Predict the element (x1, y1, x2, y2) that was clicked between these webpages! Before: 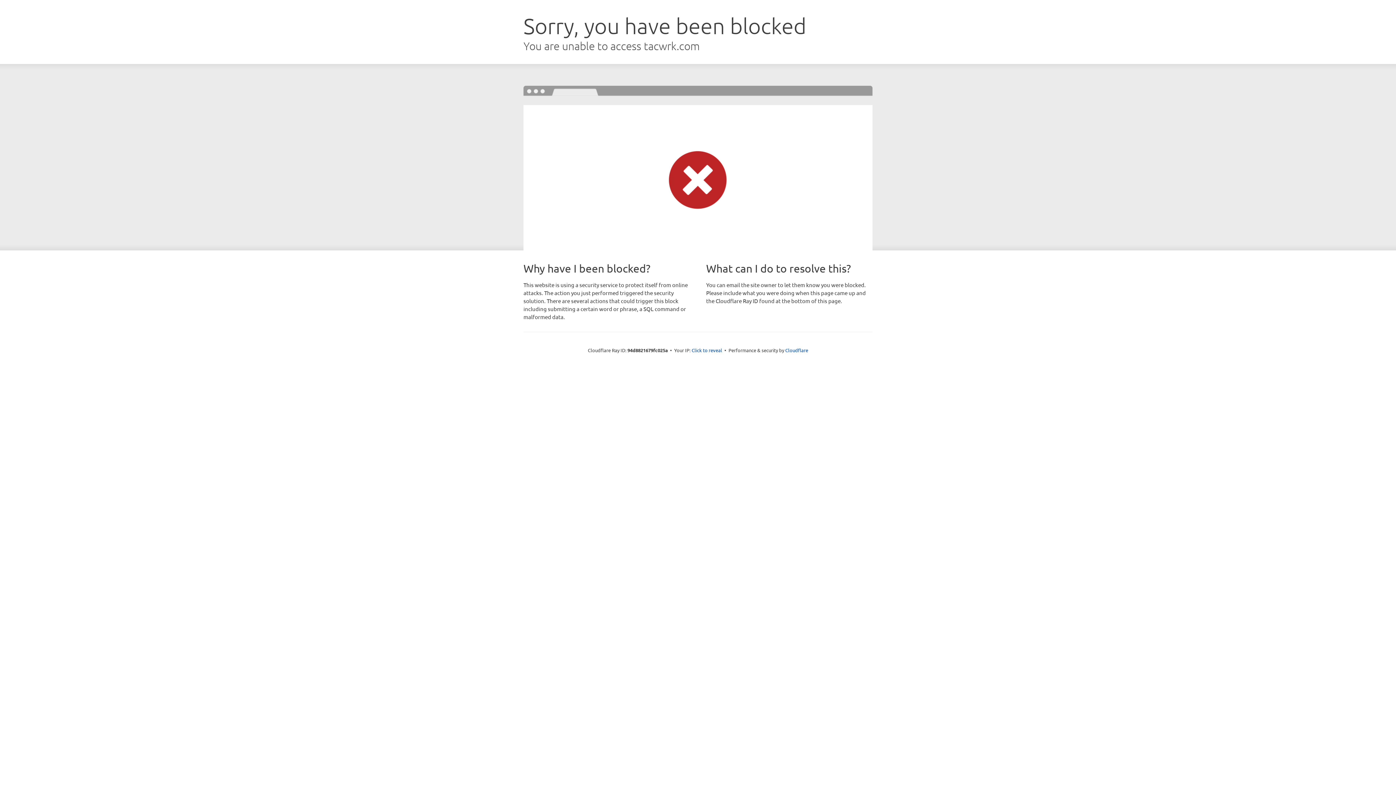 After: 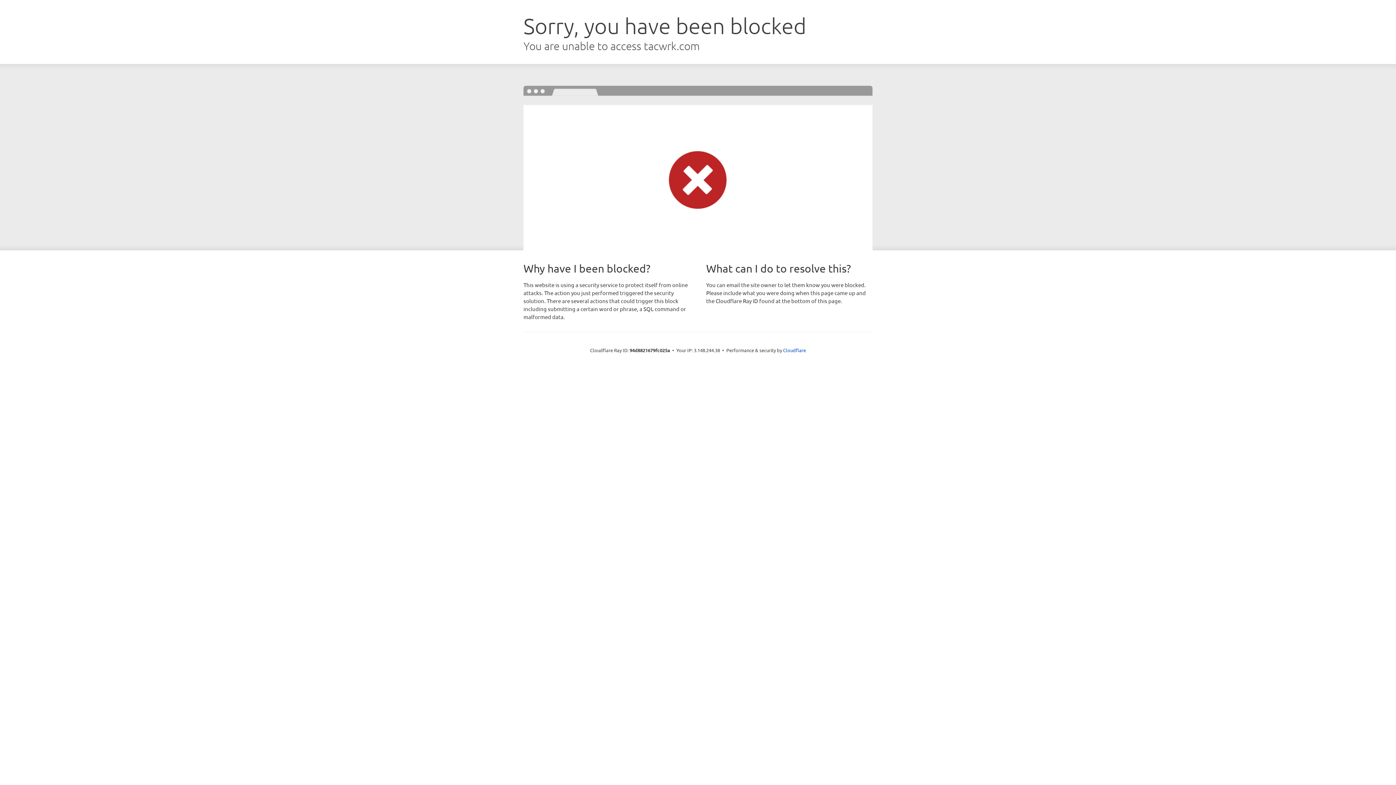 Action: bbox: (691, 346, 722, 353) label: Click to reveal